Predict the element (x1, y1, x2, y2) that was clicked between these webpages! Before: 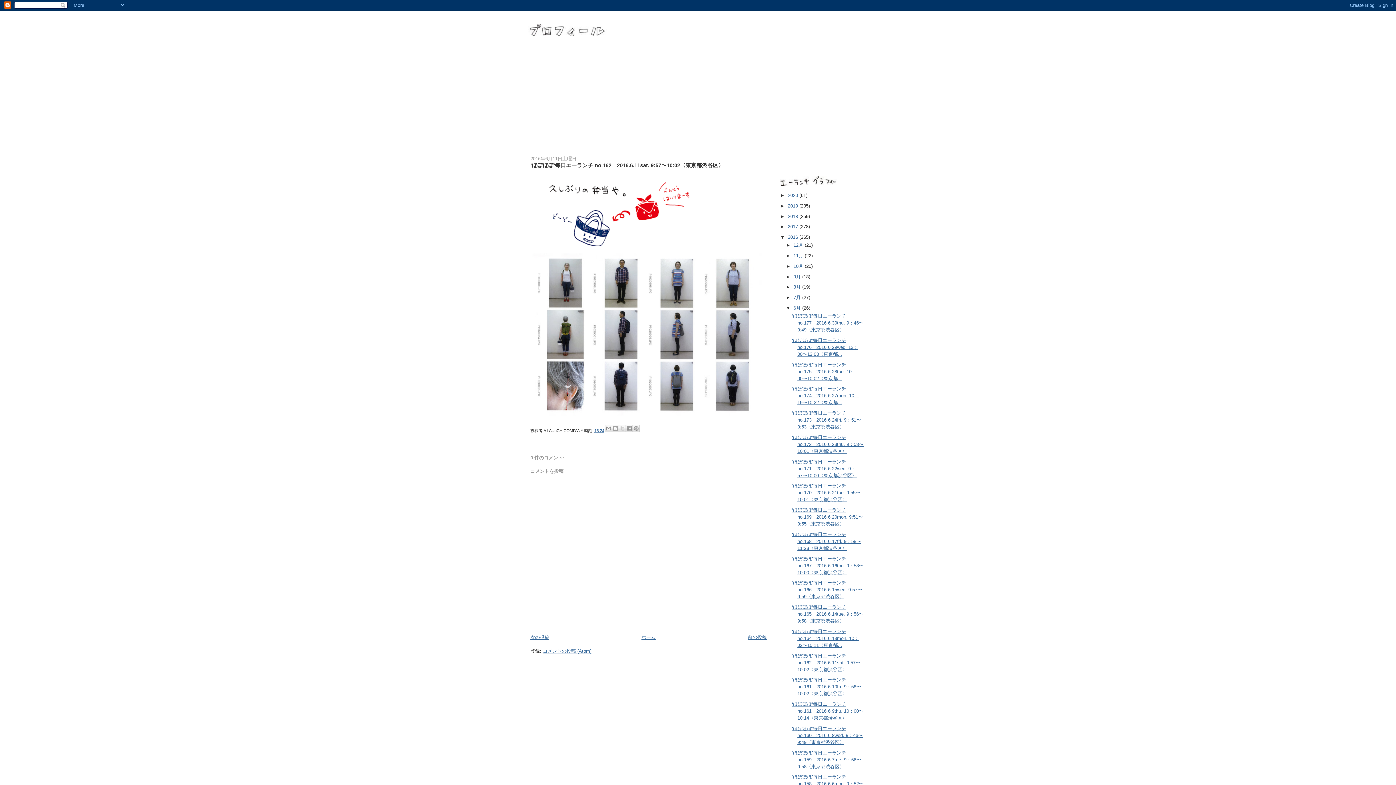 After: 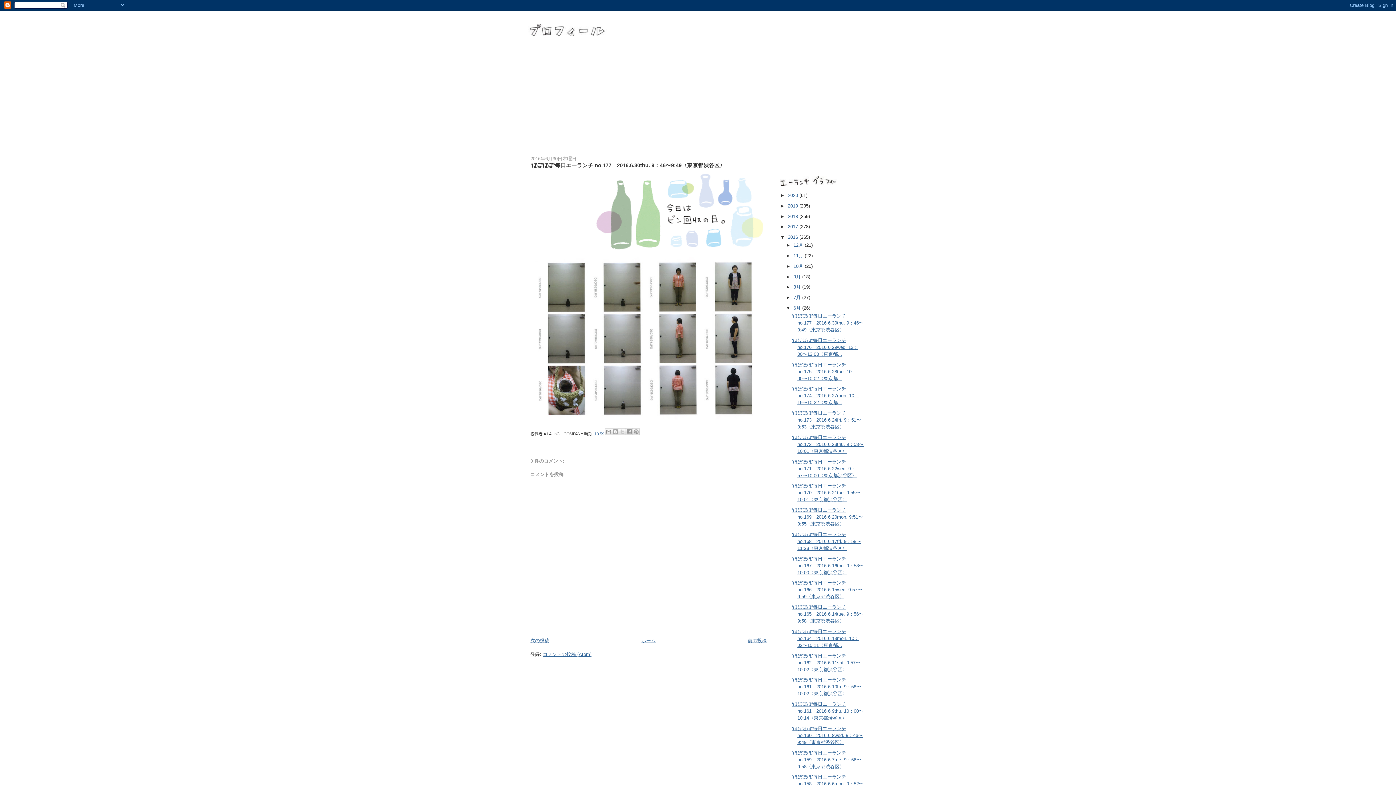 Action: bbox: (792, 313, 863, 332) label: ‘ほぼほぼ’毎日エーランチ no.177　2016.6.30thu. 9：46〜9:49〈東京都渋谷区〉